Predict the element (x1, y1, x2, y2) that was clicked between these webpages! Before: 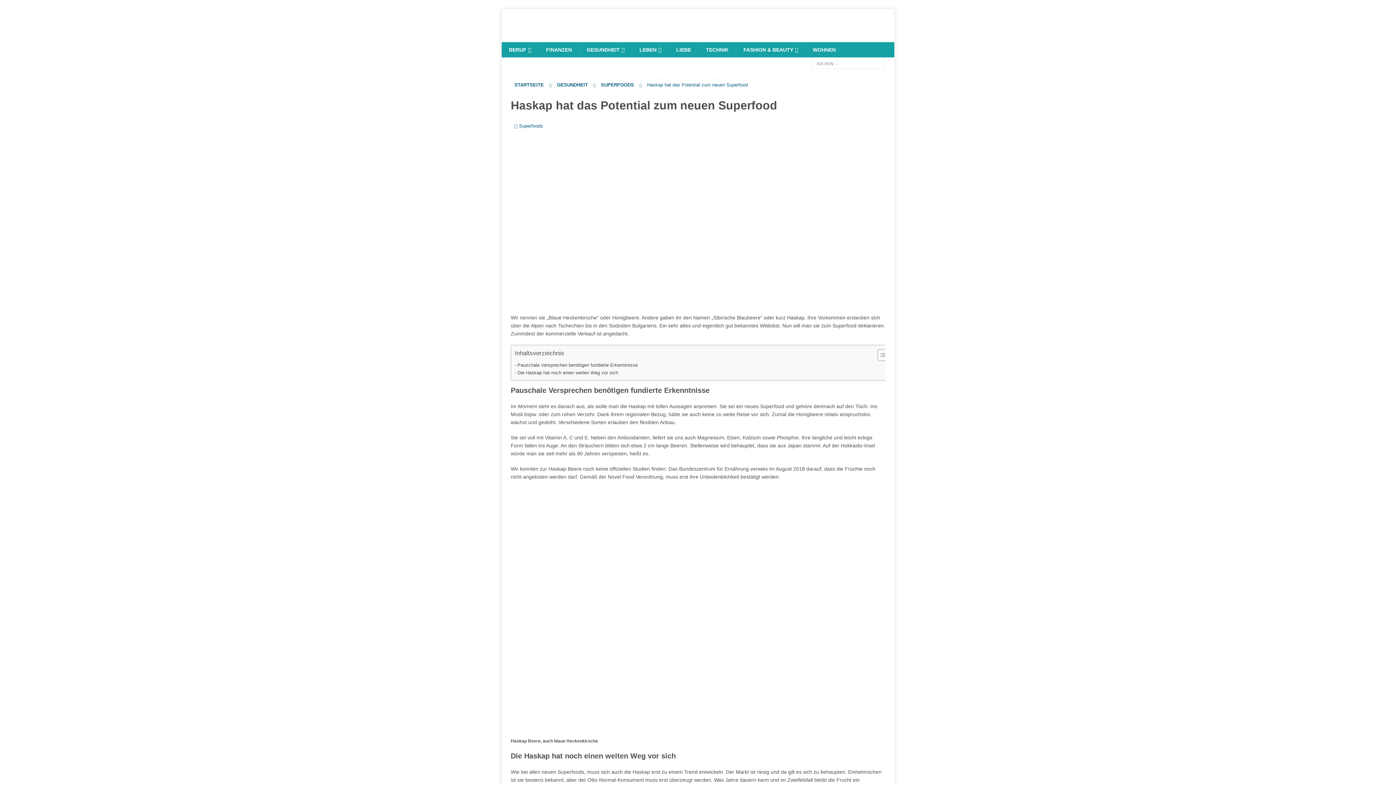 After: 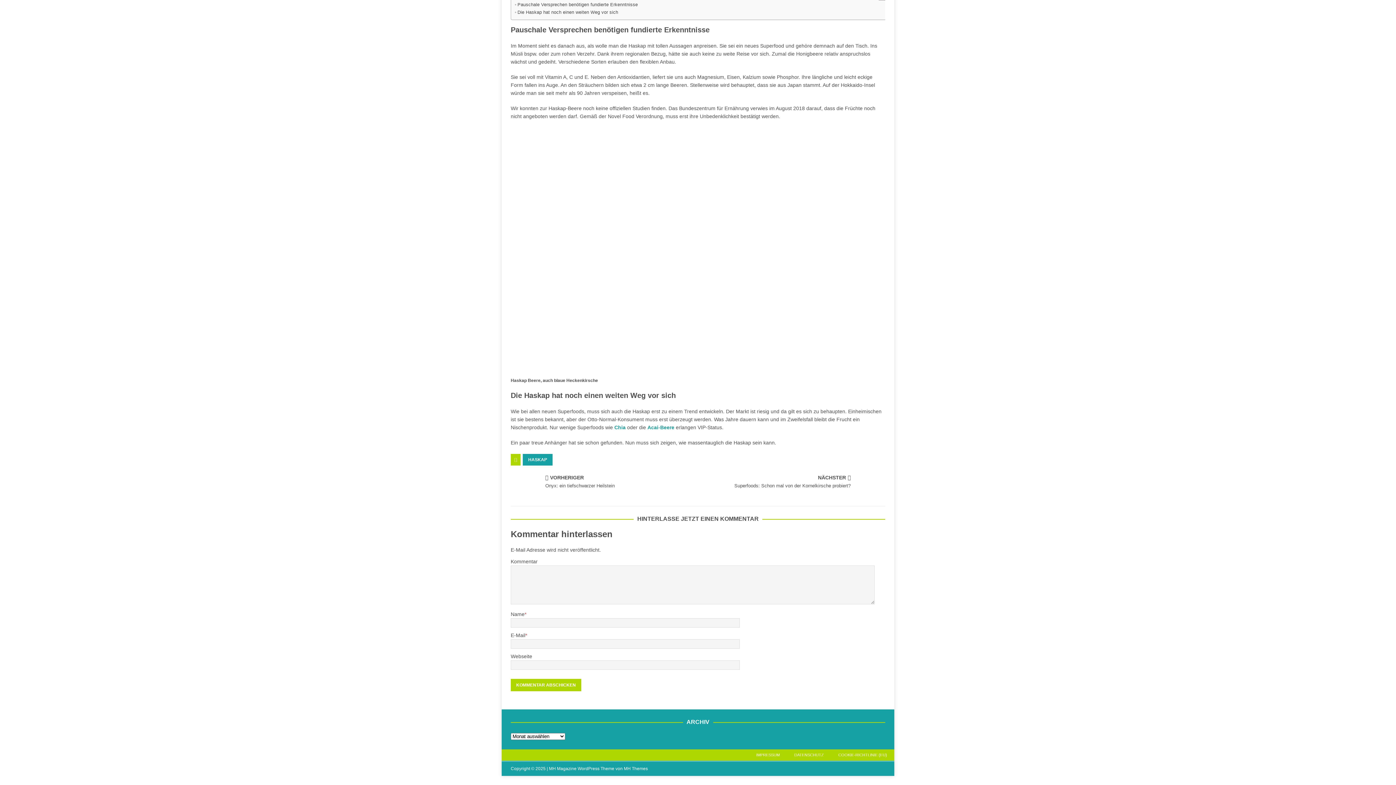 Action: bbox: (514, 369, 618, 376) label: Die Haskap hat noch einen weiten Weg vor sich